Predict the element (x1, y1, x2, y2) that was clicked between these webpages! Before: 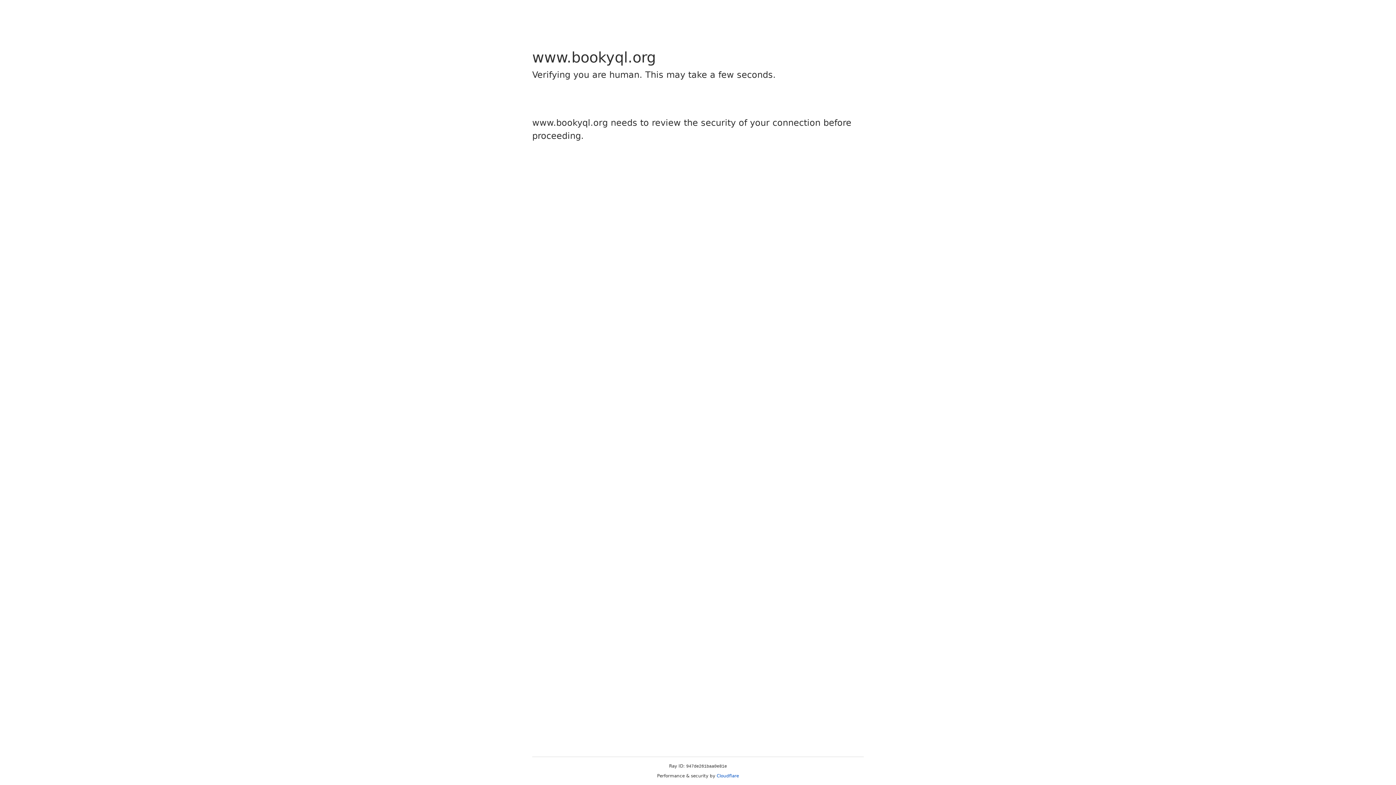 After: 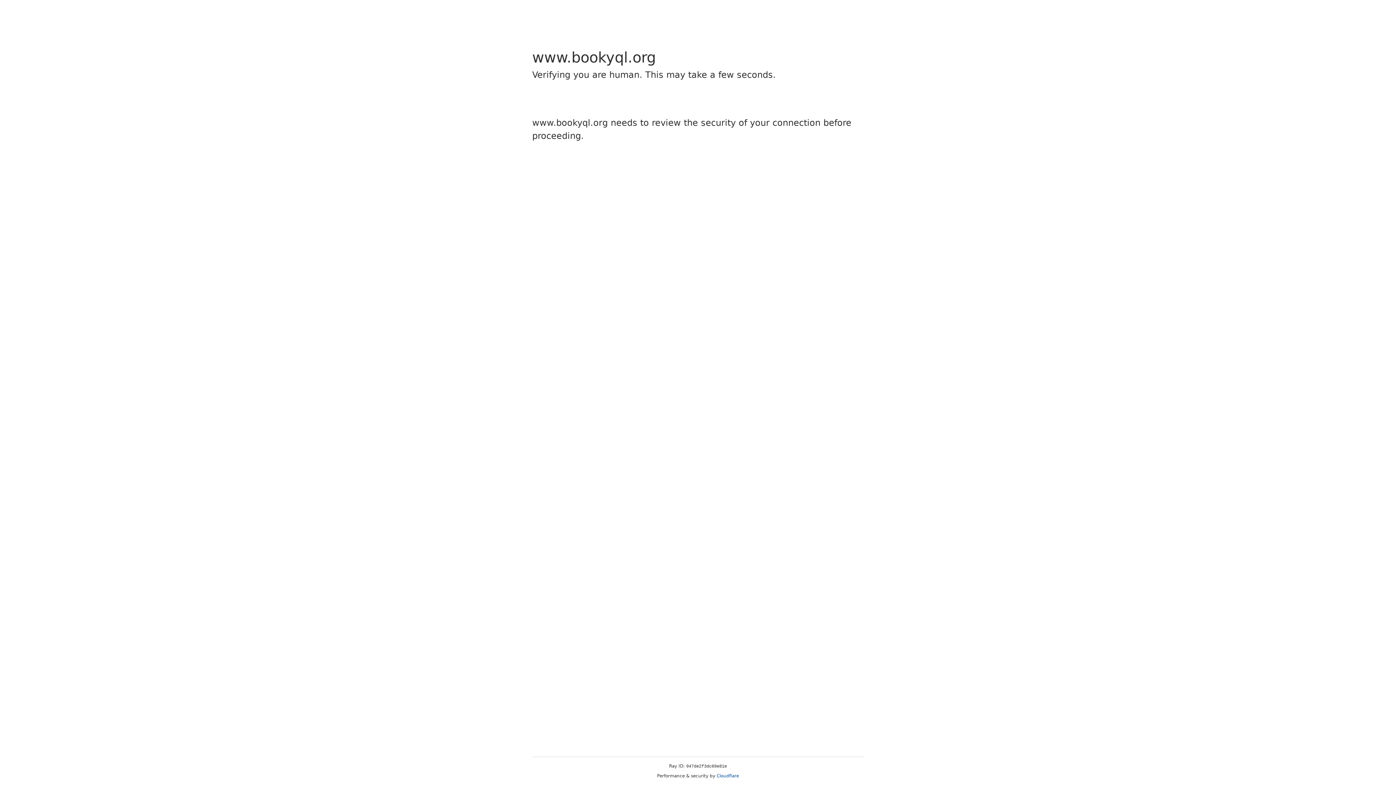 Action: bbox: (716, 773, 739, 778) label: Cloudflare